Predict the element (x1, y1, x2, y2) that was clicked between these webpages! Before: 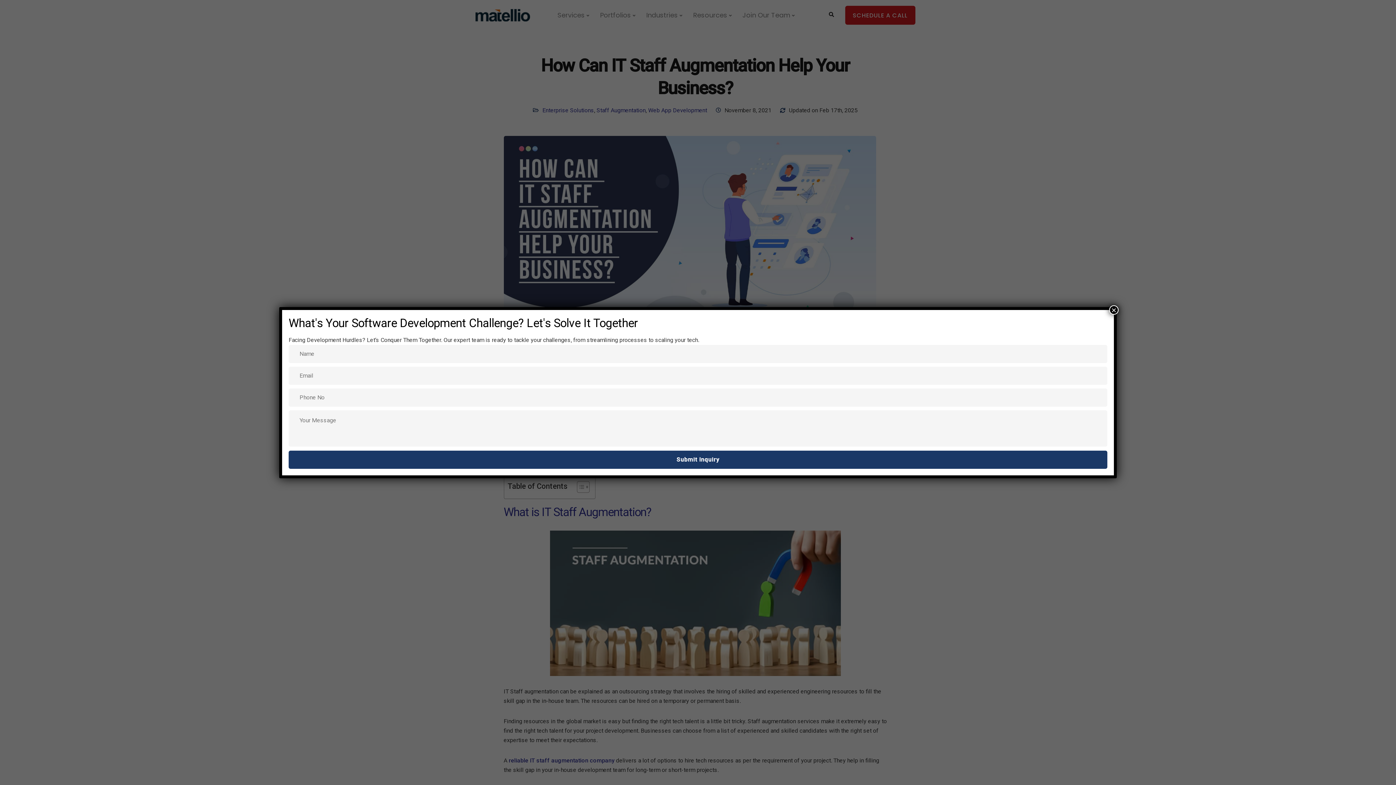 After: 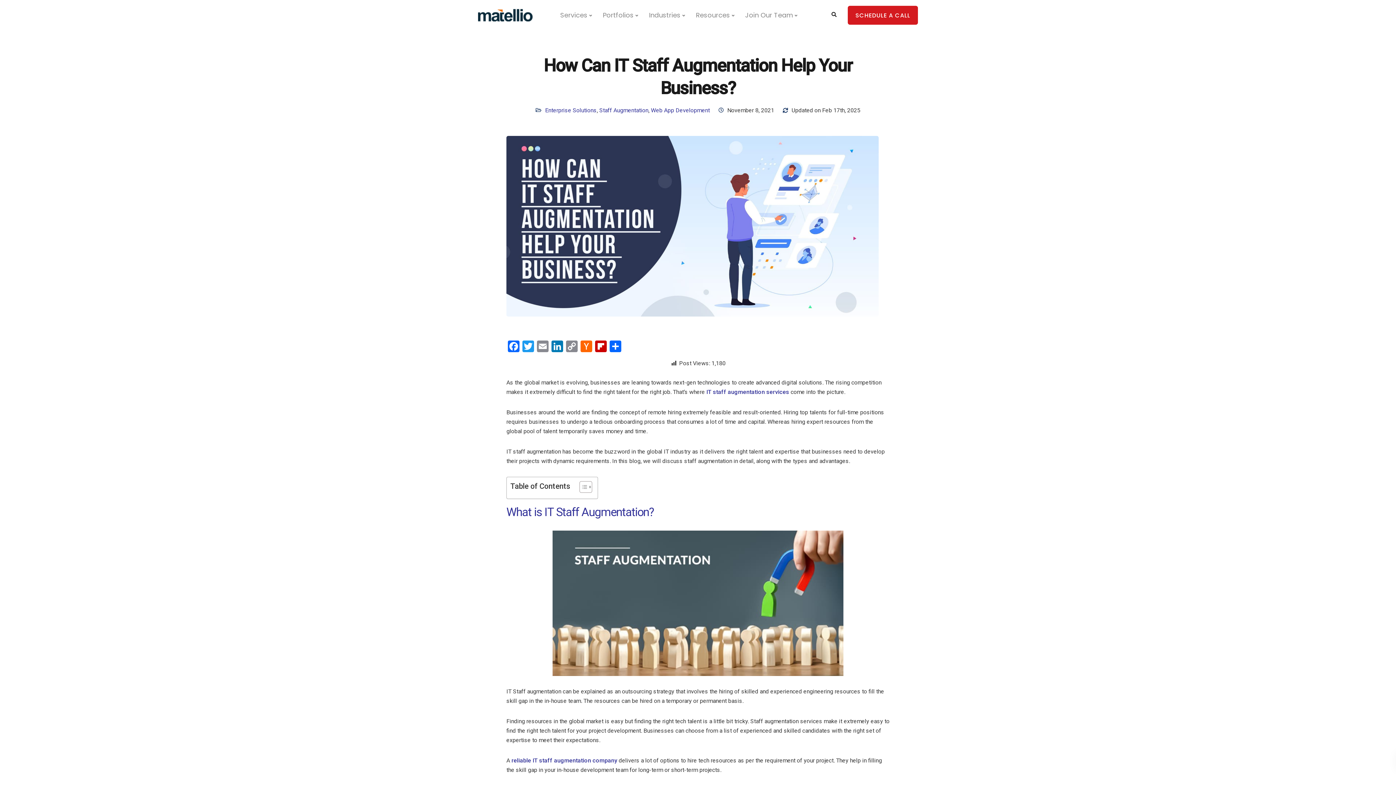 Action: bbox: (1109, 305, 1118, 314) label: Close